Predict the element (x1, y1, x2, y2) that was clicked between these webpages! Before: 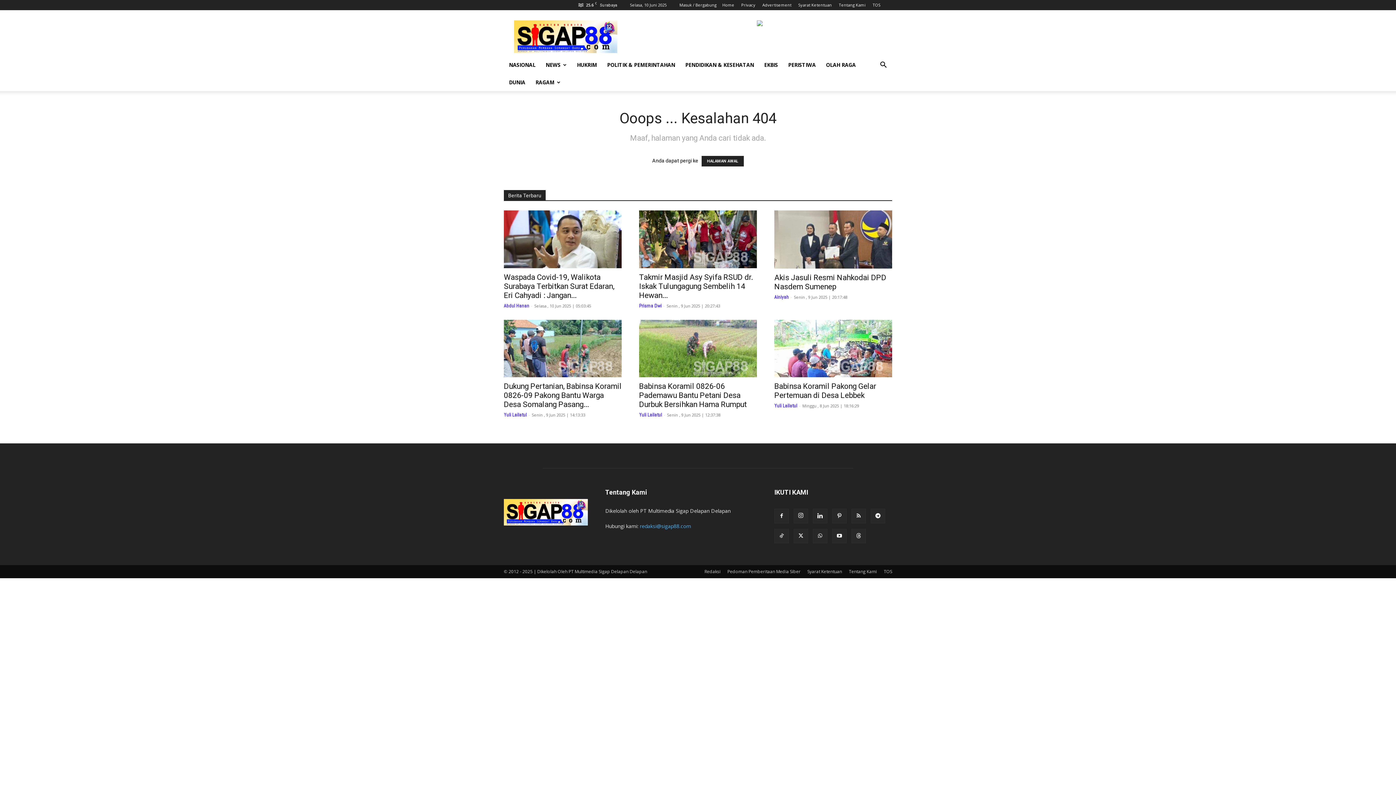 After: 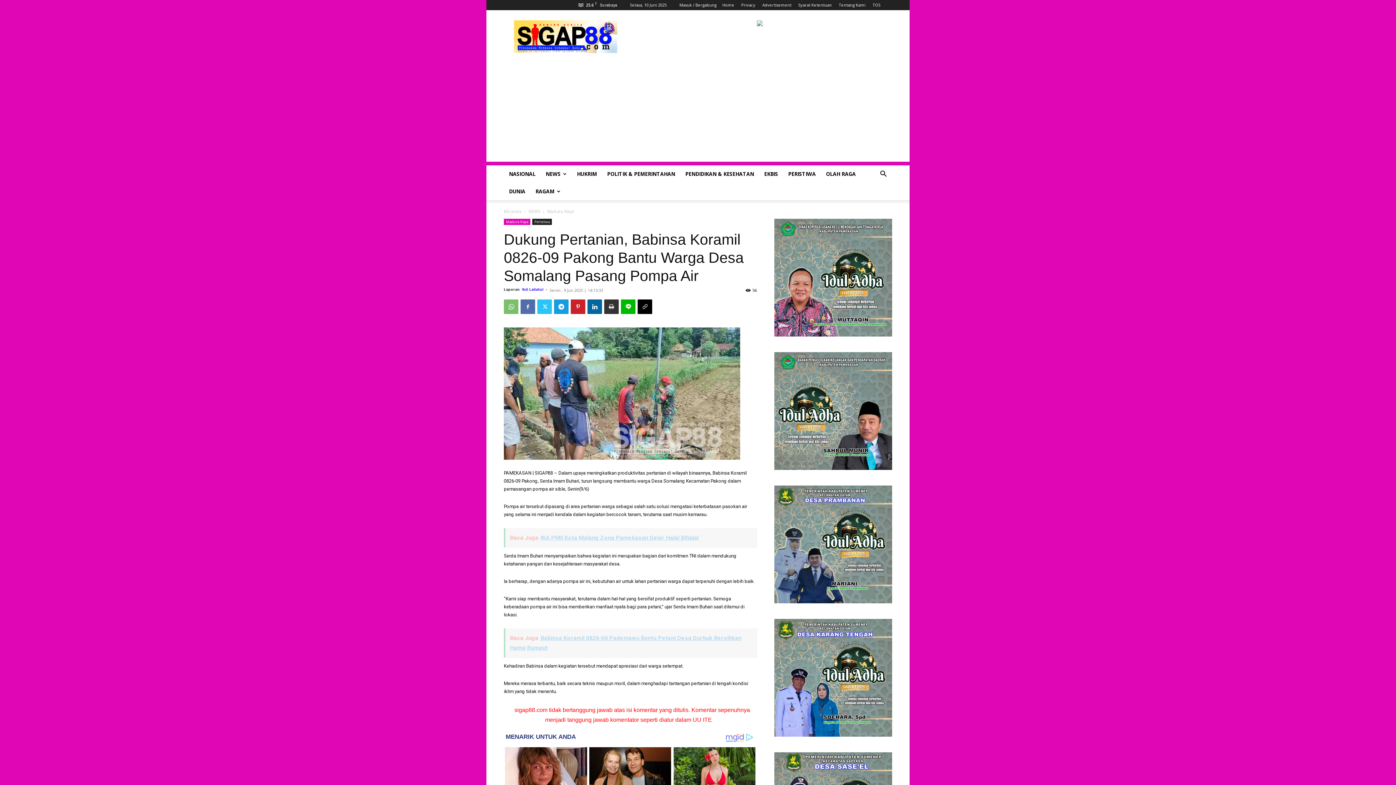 Action: label: Dukung Pertanian, Babinsa Koramil 0826-09 Pakong Bantu Warga Desa Somalang Pasang... bbox: (504, 382, 621, 409)